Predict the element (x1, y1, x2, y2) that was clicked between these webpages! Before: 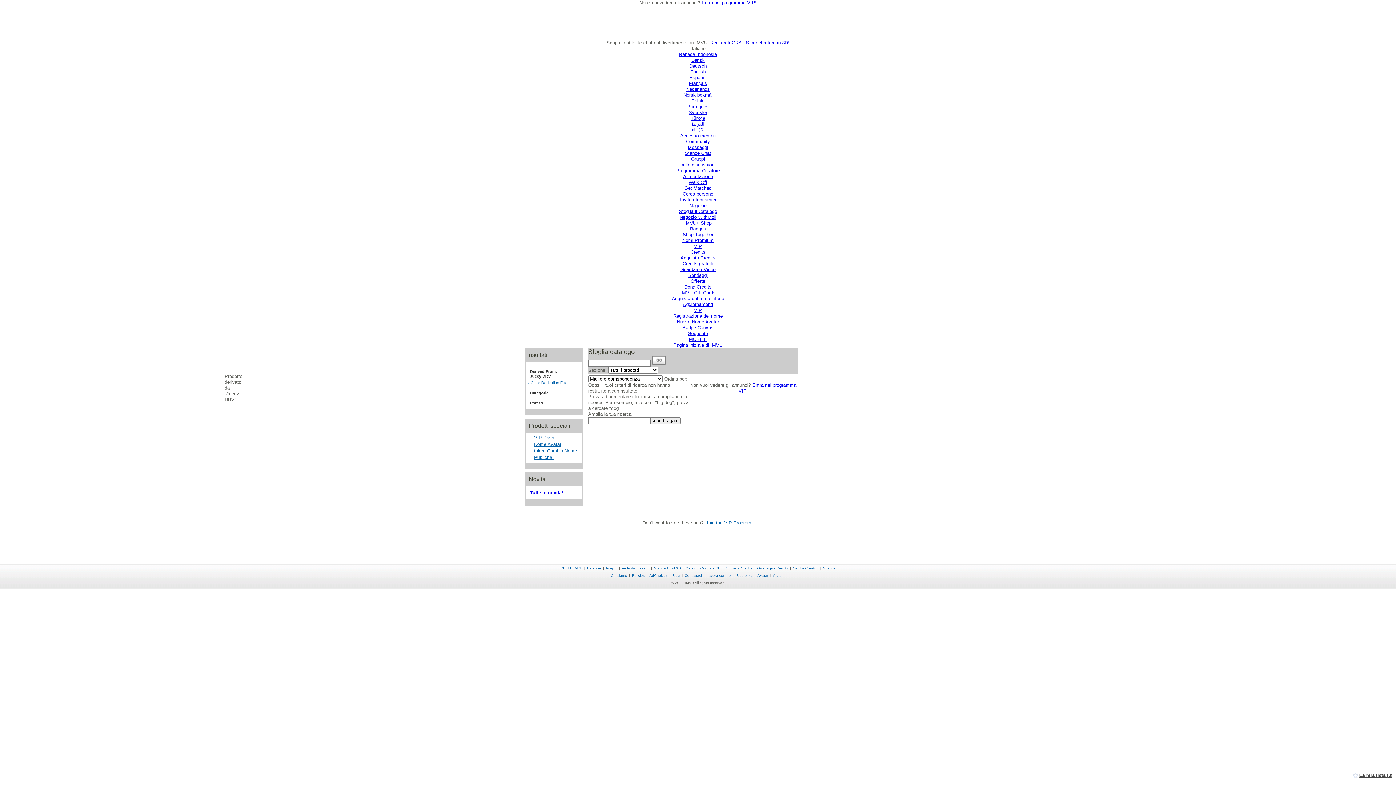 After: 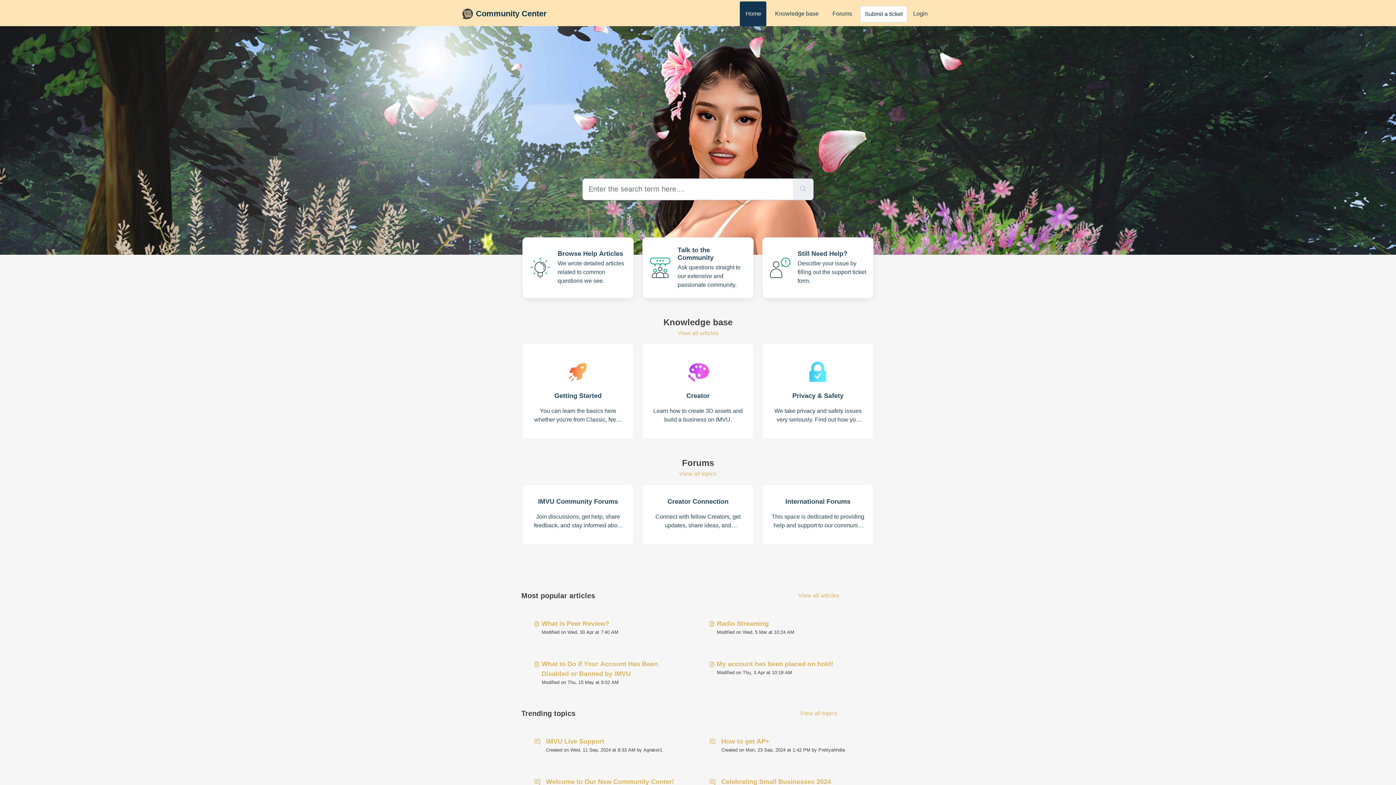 Action: label: Aiuto bbox: (773, 573, 782, 577)